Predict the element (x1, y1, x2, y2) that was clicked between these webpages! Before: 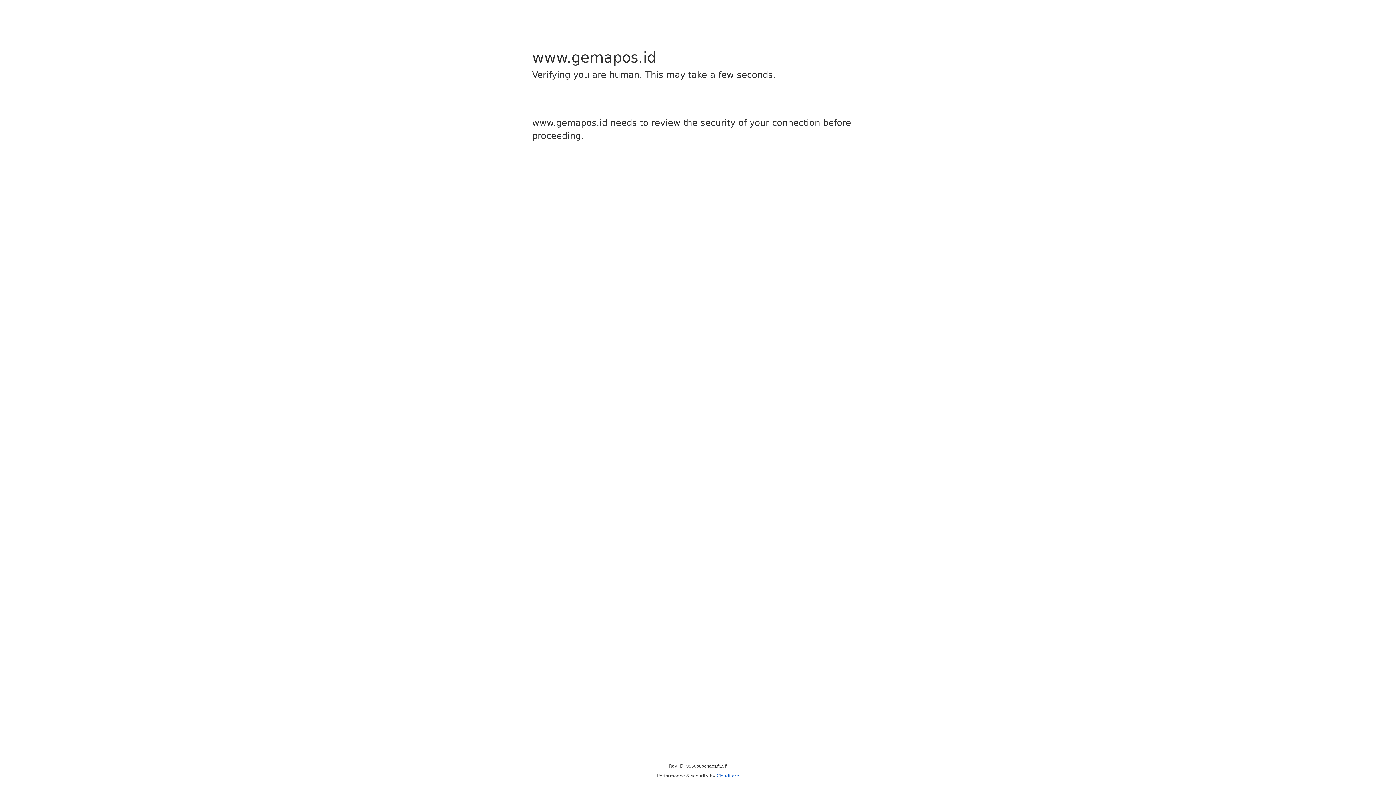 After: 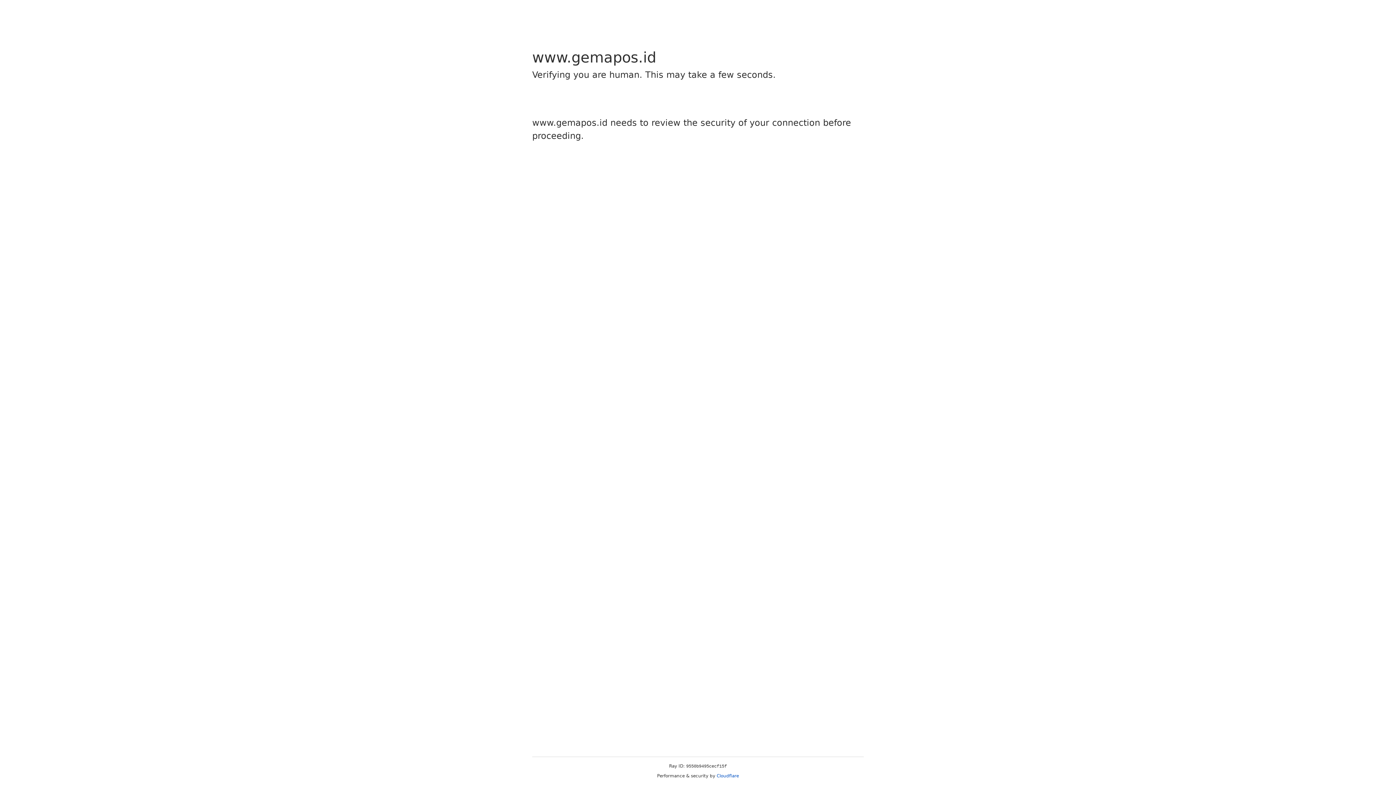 Action: label: Cloudflare bbox: (716, 773, 739, 778)